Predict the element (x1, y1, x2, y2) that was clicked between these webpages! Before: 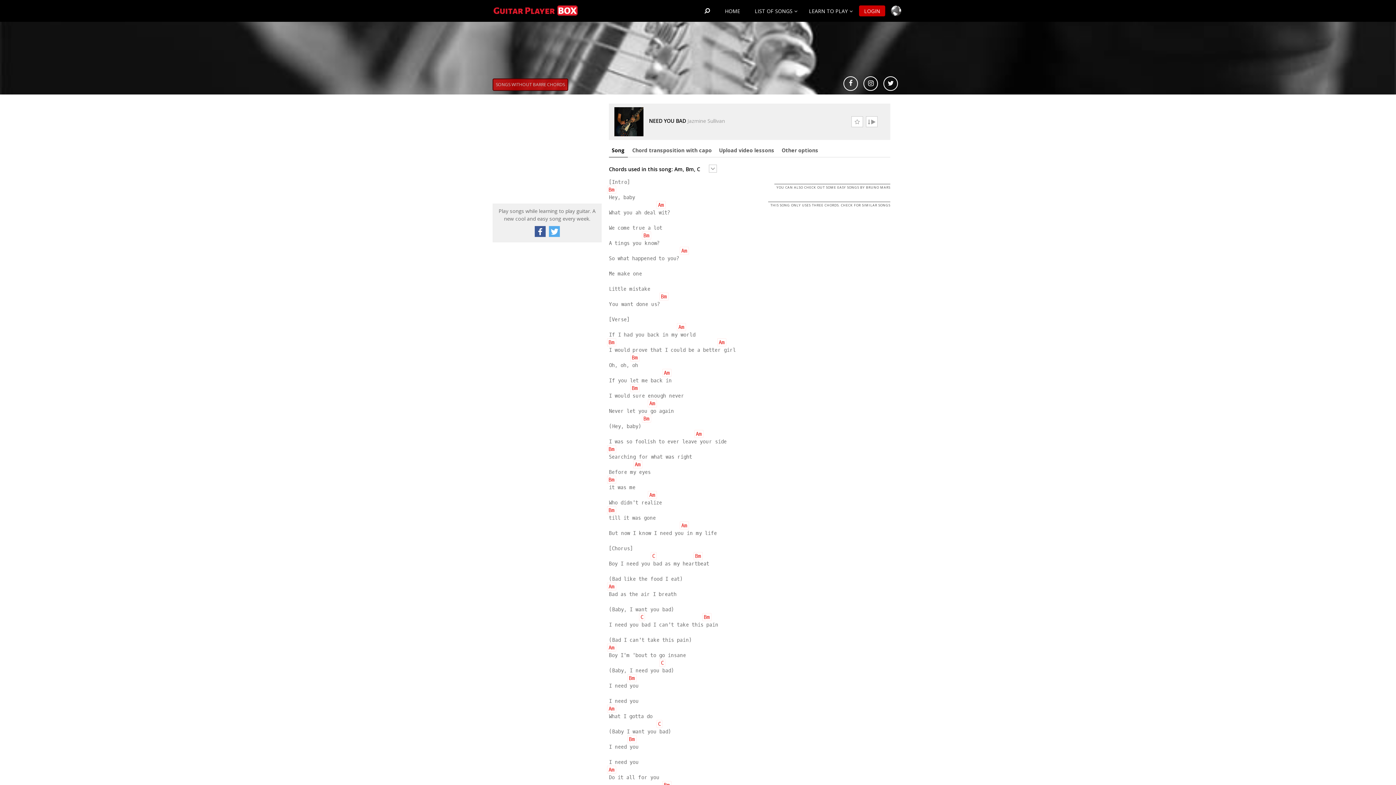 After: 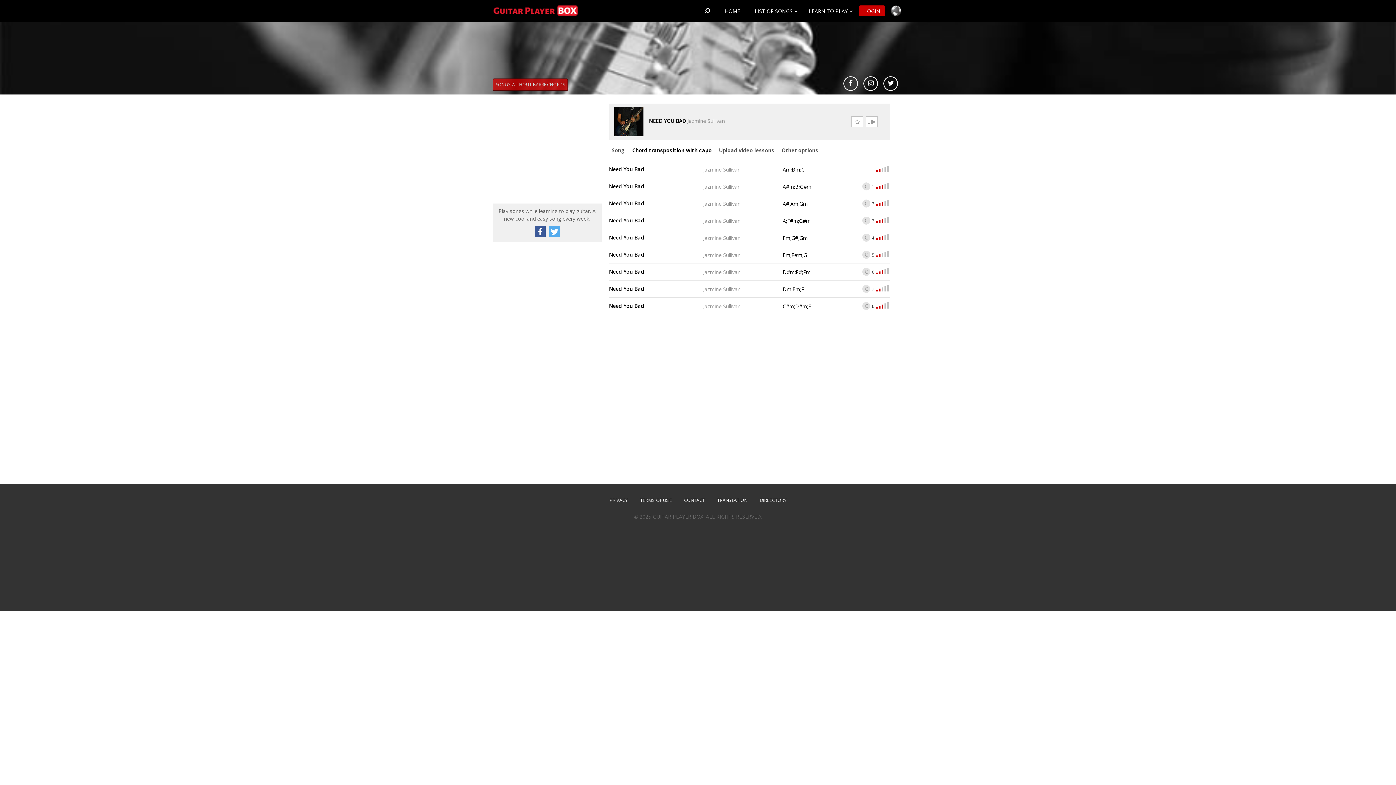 Action: bbox: (629, 143, 714, 157) label: Chord transposition with capo